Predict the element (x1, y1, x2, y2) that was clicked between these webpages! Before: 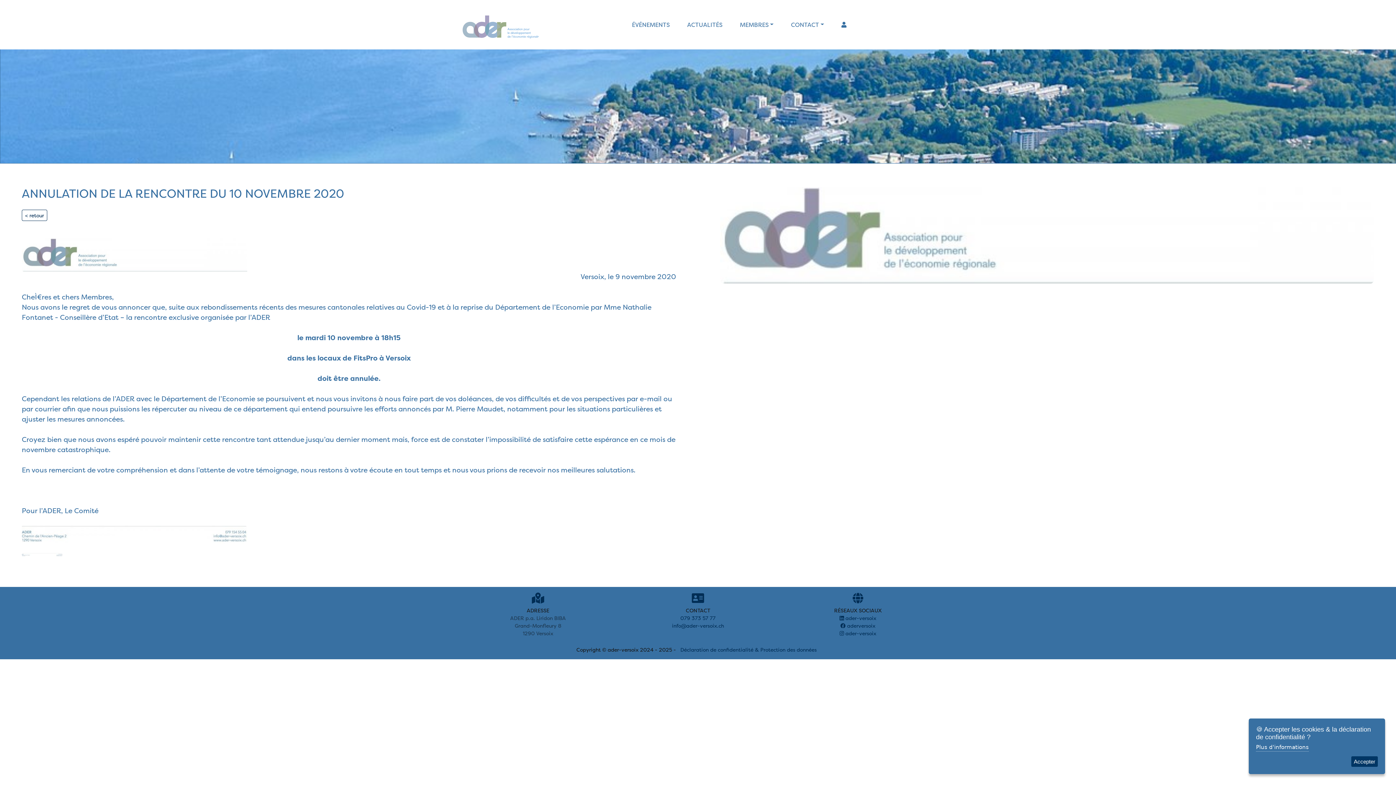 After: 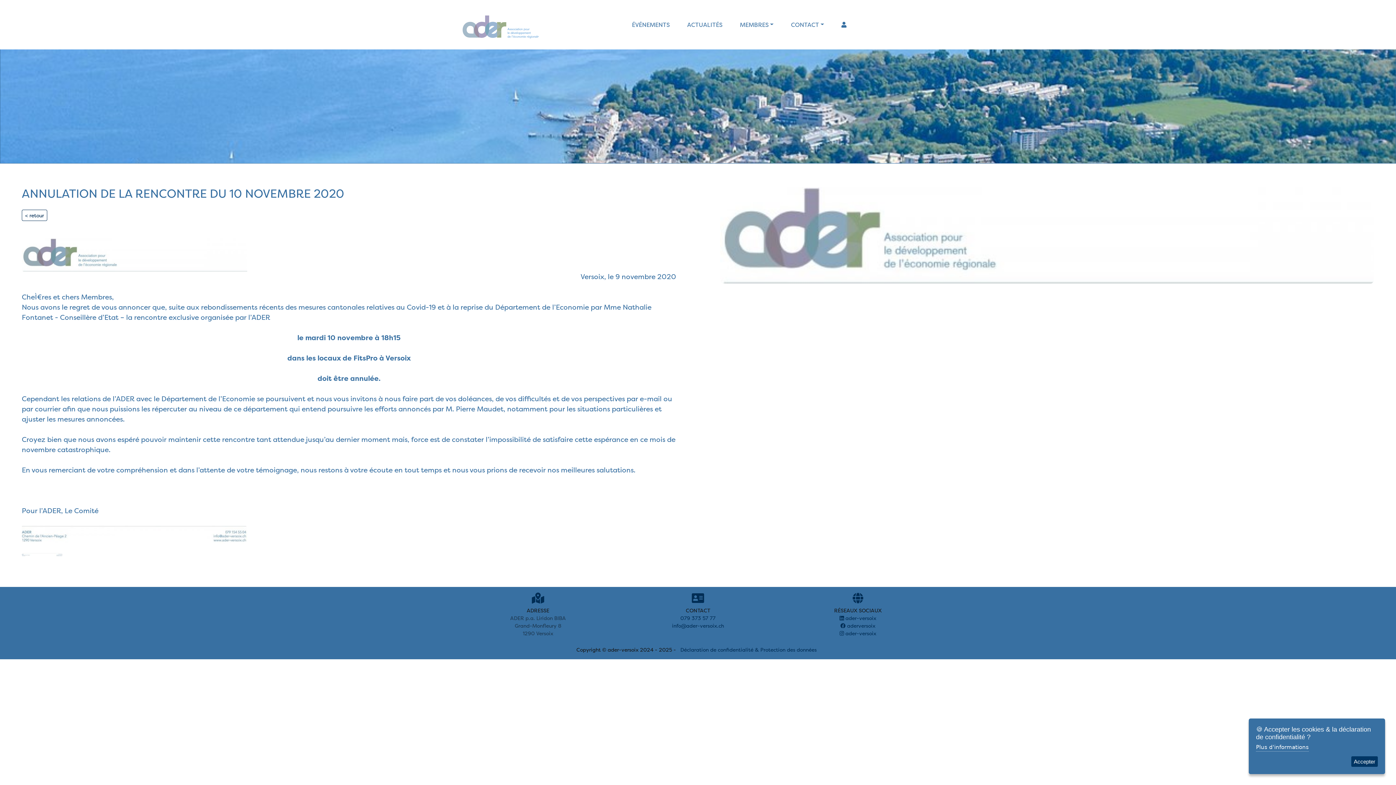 Action: bbox: (692, 597, 704, 604)